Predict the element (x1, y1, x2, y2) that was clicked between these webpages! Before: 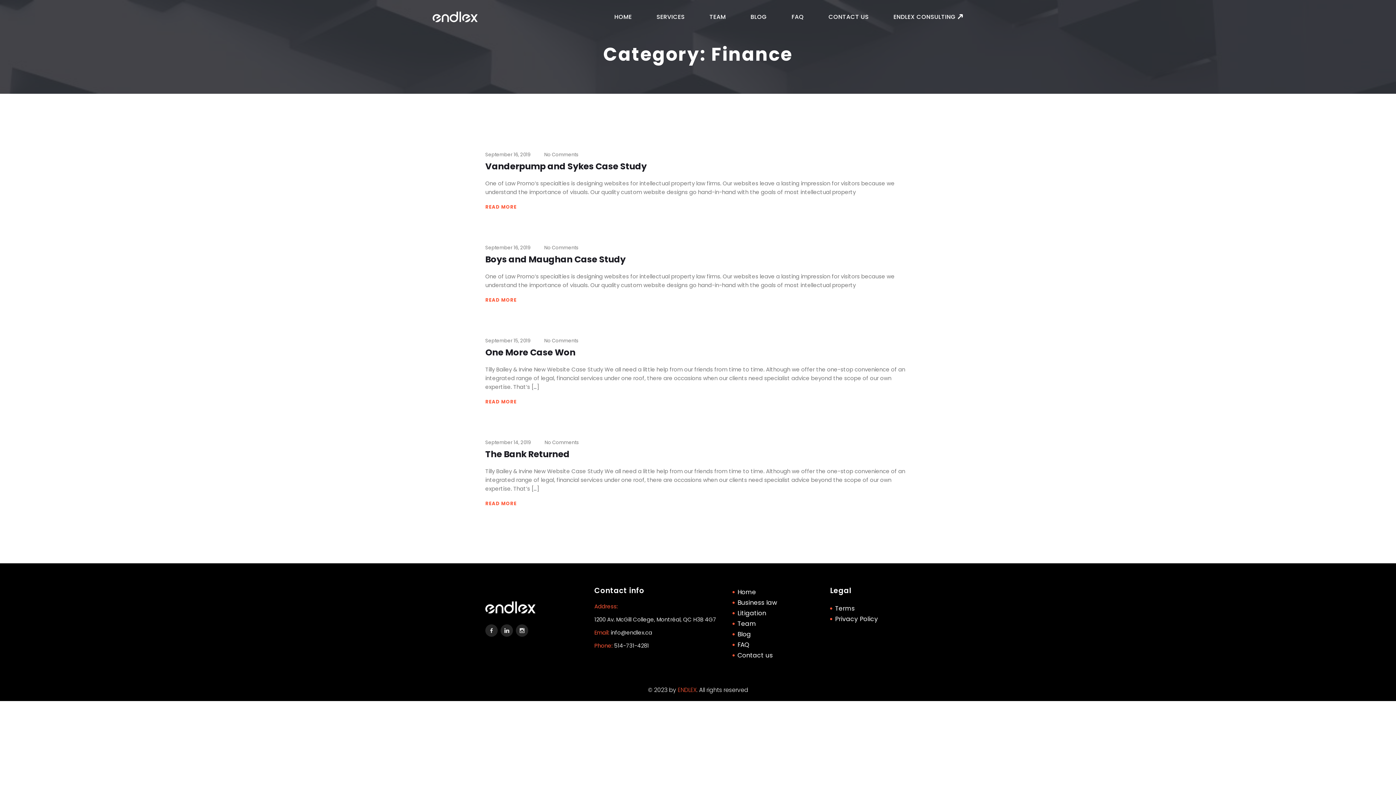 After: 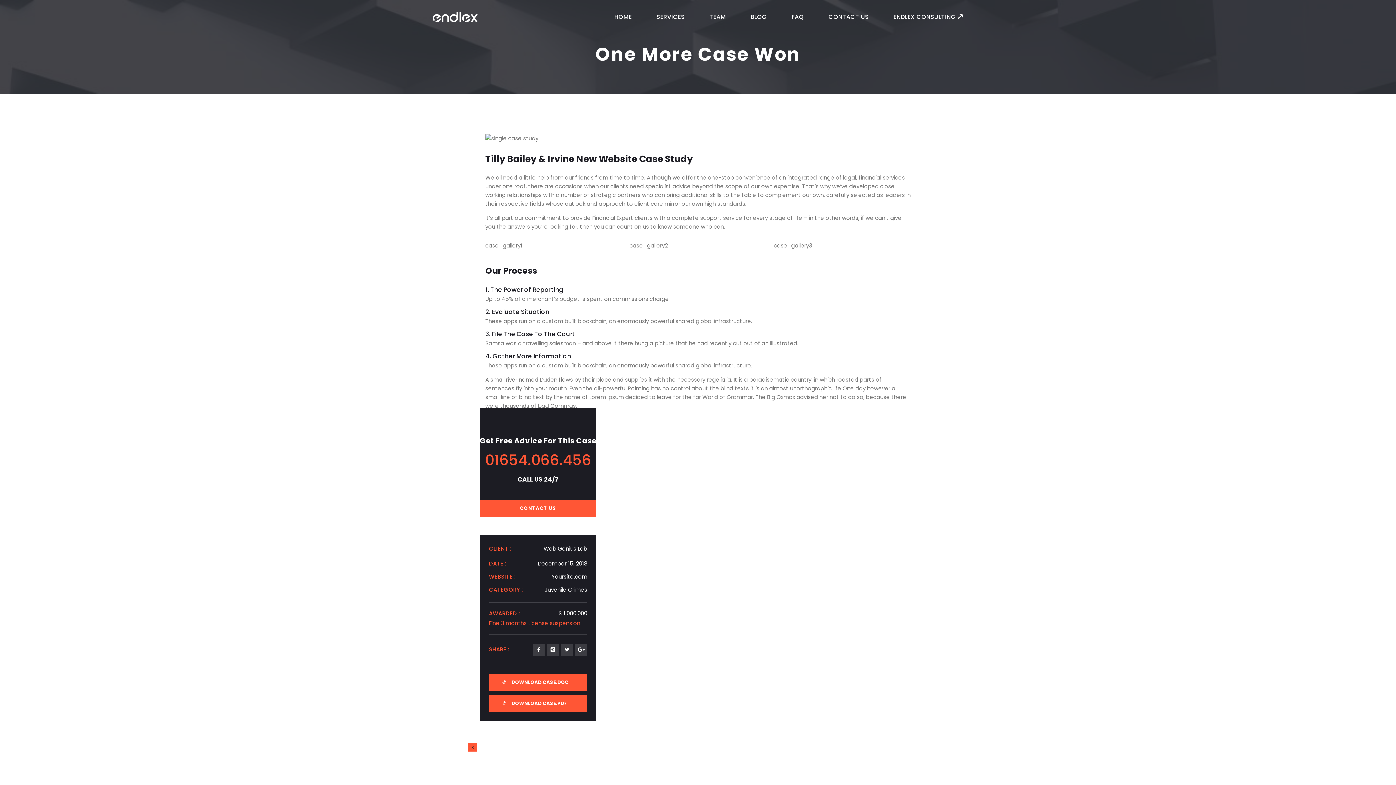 Action: label: READ MORE  bbox: (485, 398, 524, 405)